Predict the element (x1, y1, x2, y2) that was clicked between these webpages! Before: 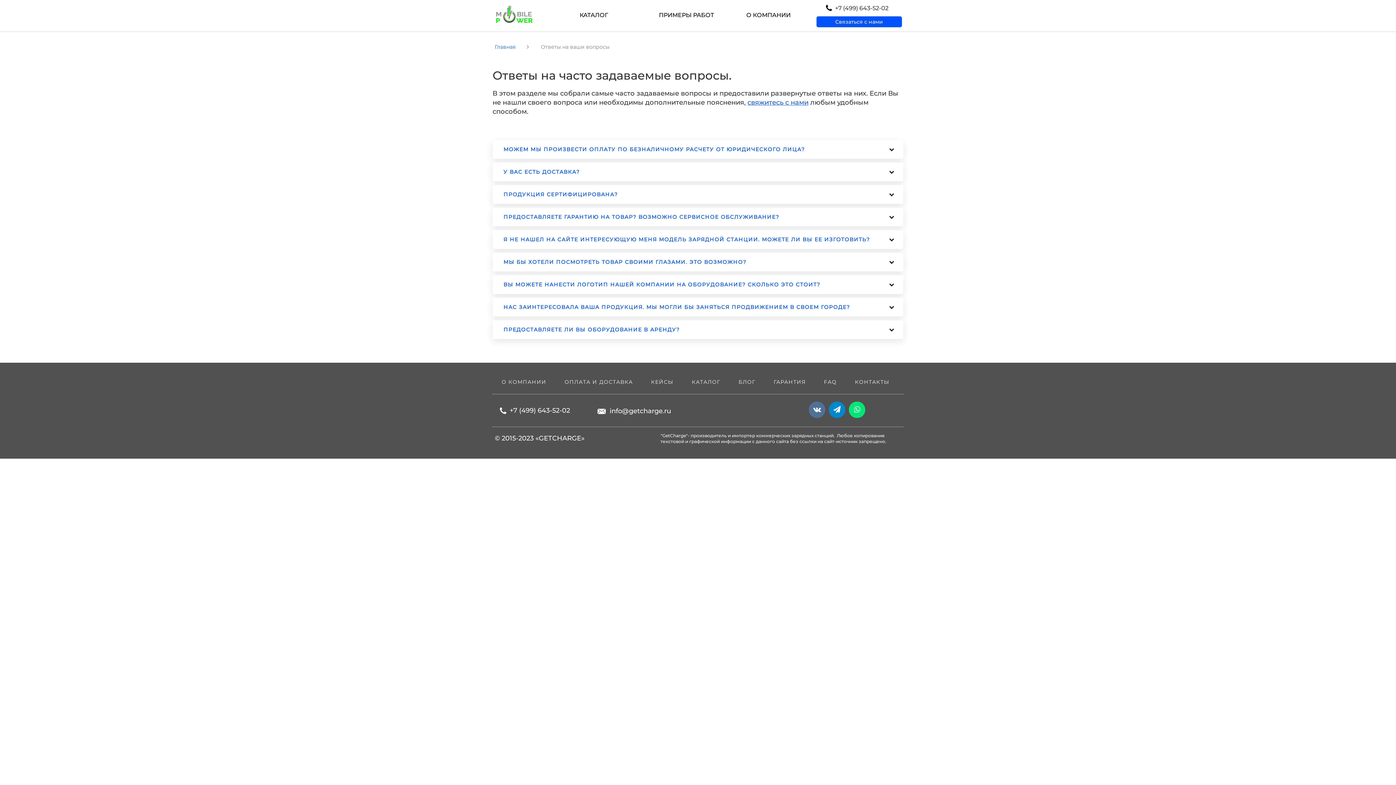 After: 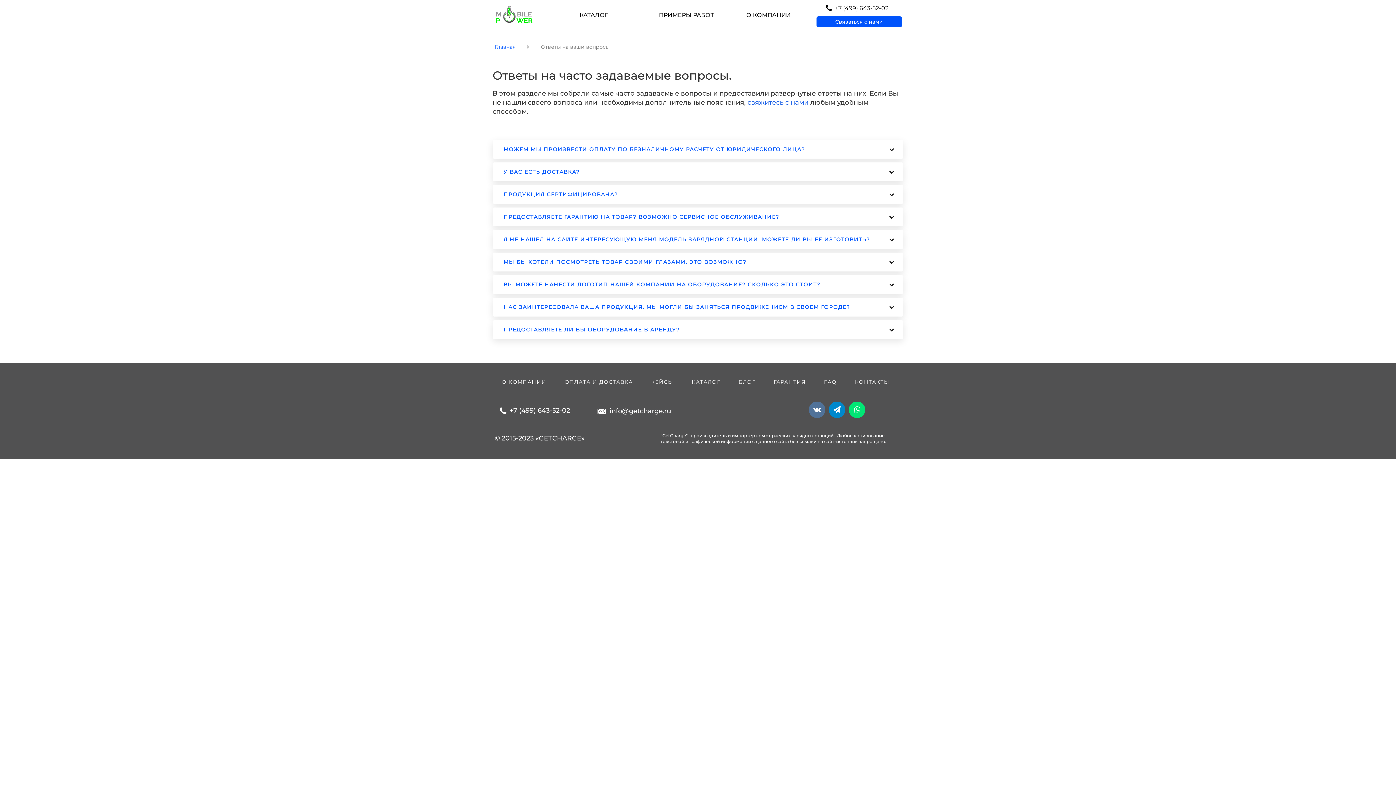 Action: bbox: (747, 99, 808, 106) label: свяжитесь с нами